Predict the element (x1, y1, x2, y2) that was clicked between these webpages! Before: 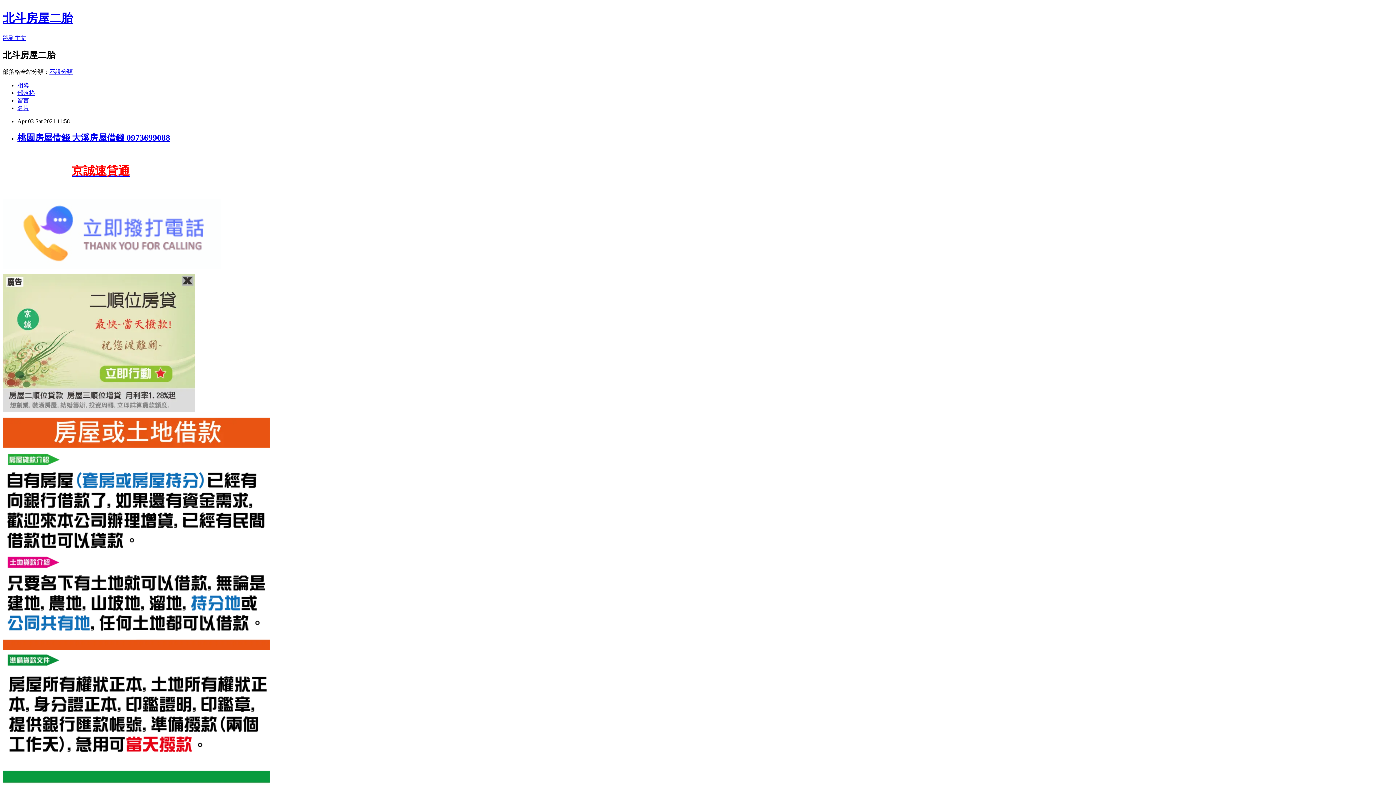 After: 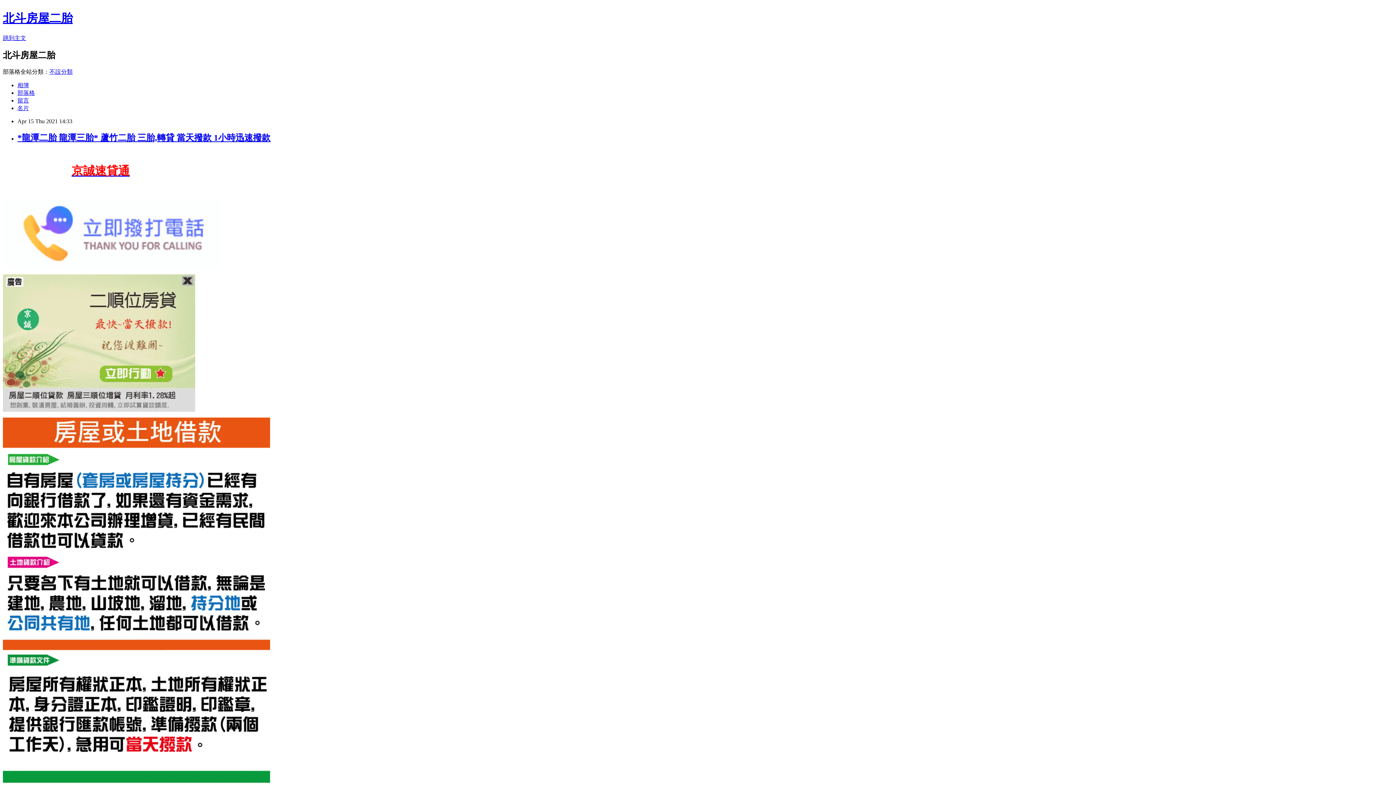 Action: bbox: (17, 89, 34, 95) label: 部落格